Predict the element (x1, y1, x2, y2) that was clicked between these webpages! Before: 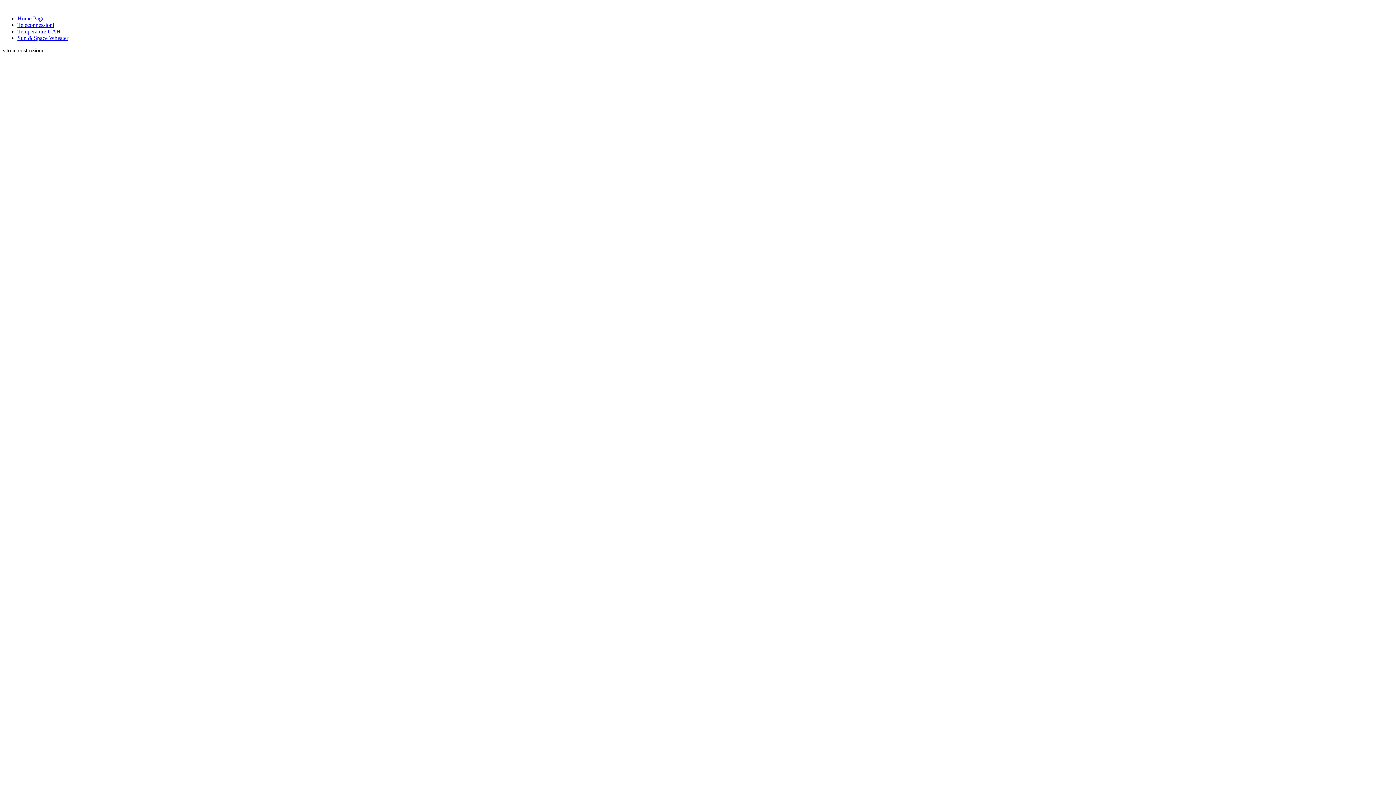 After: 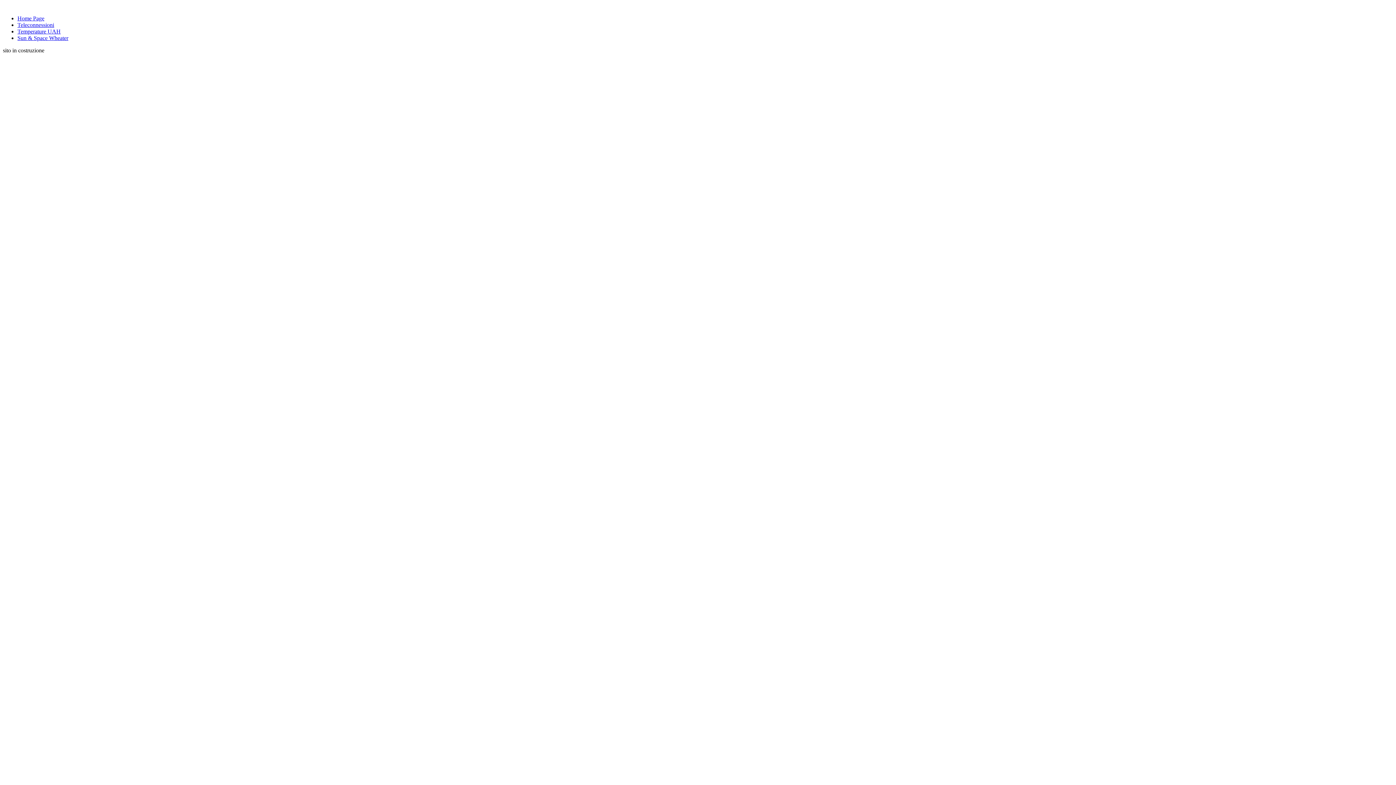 Action: bbox: (17, 28, 60, 34) label: Temperature UAH